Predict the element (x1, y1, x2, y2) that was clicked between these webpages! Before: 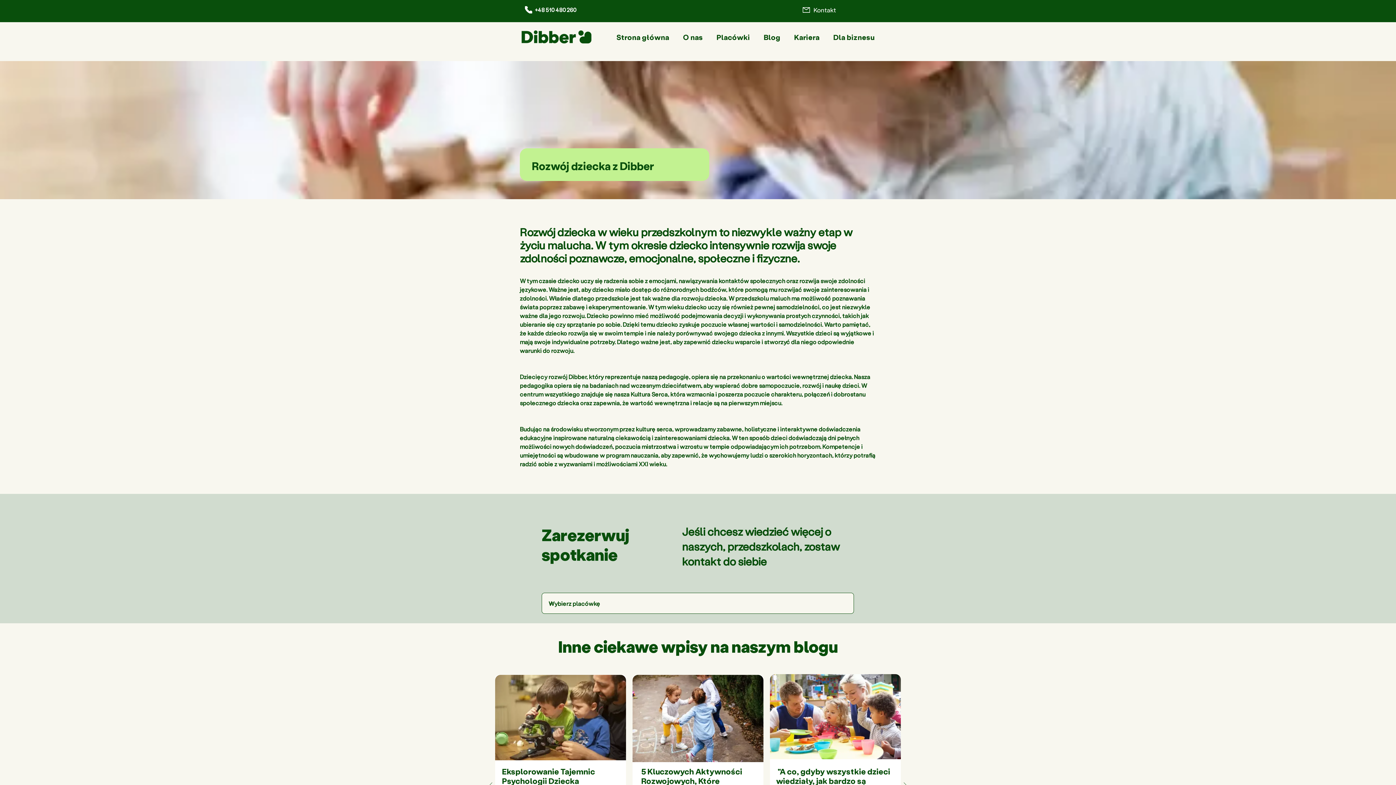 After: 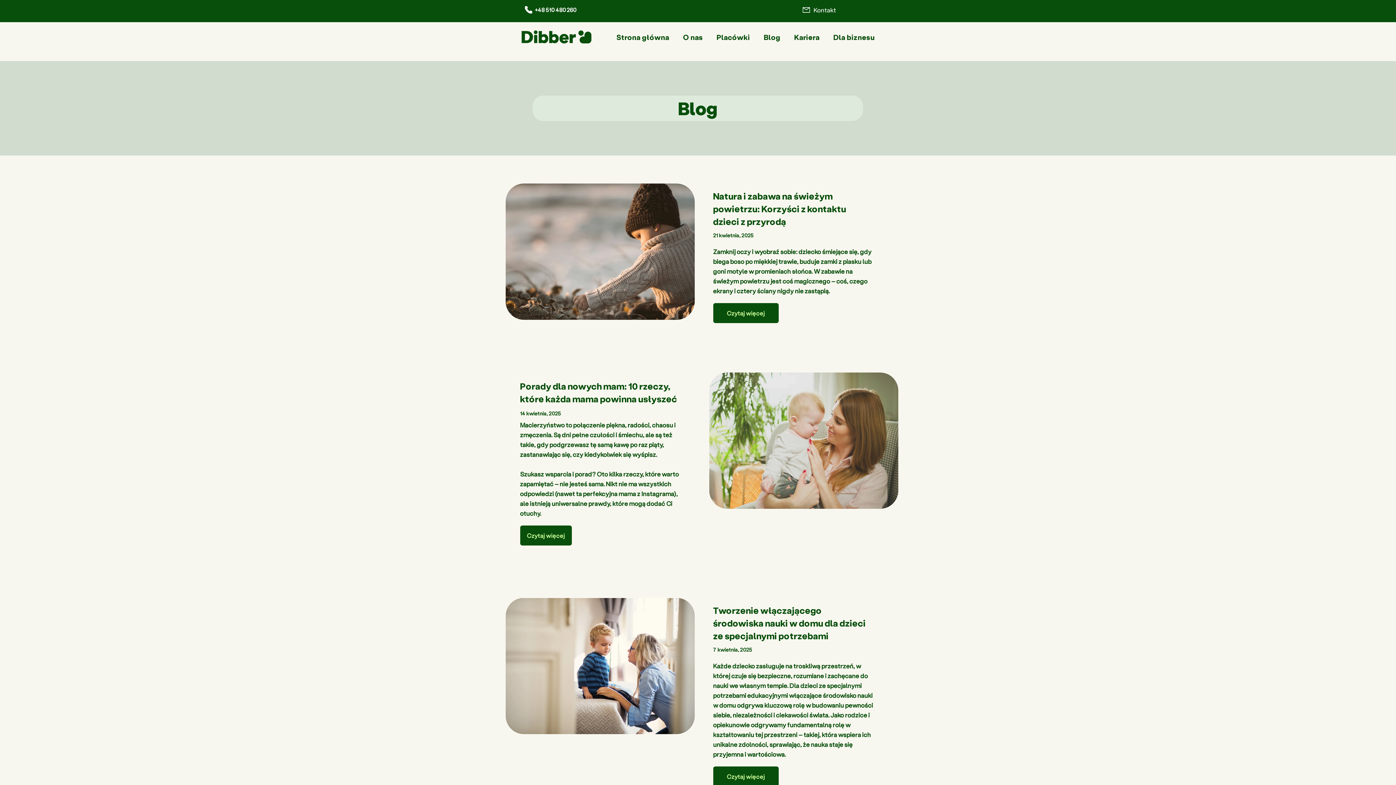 Action: label: Blog bbox: (759, 28, 785, 46)